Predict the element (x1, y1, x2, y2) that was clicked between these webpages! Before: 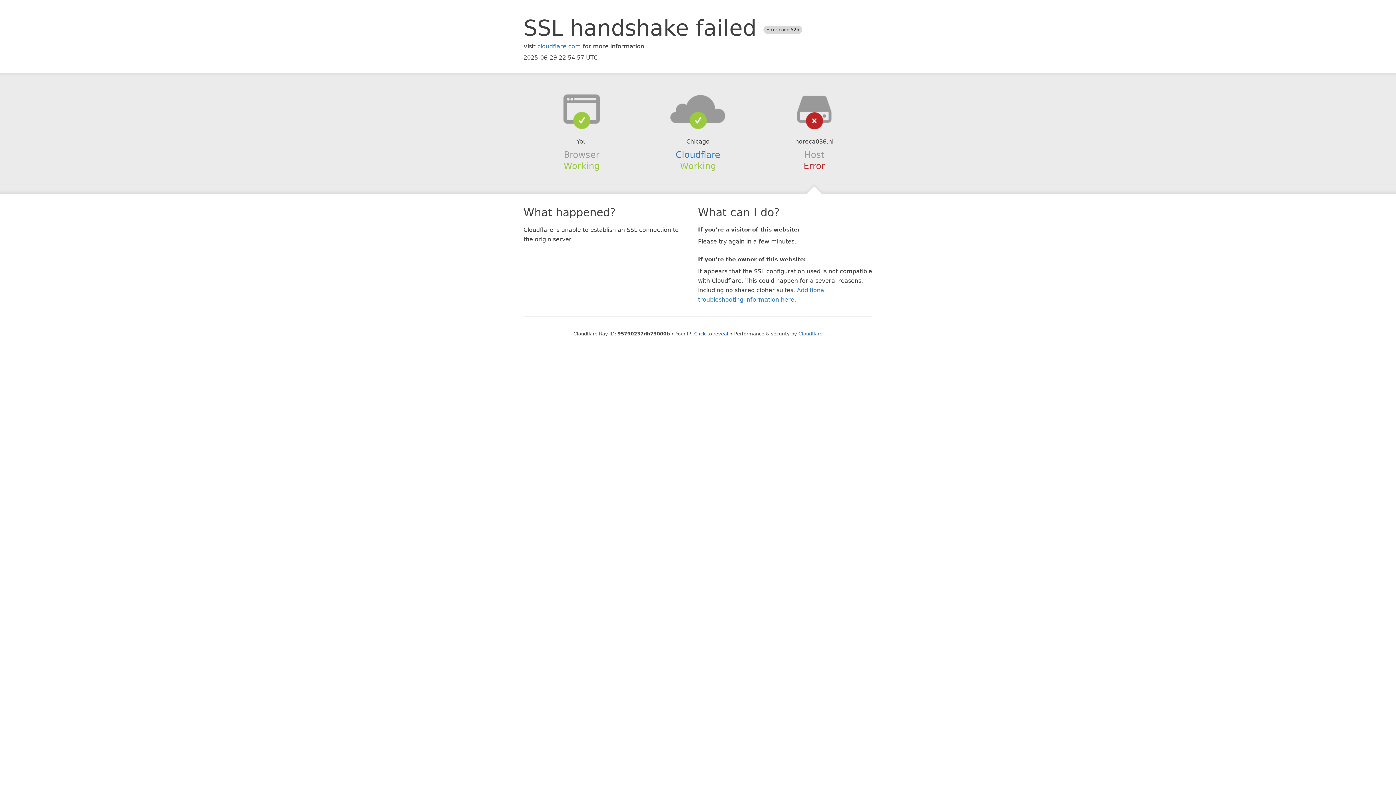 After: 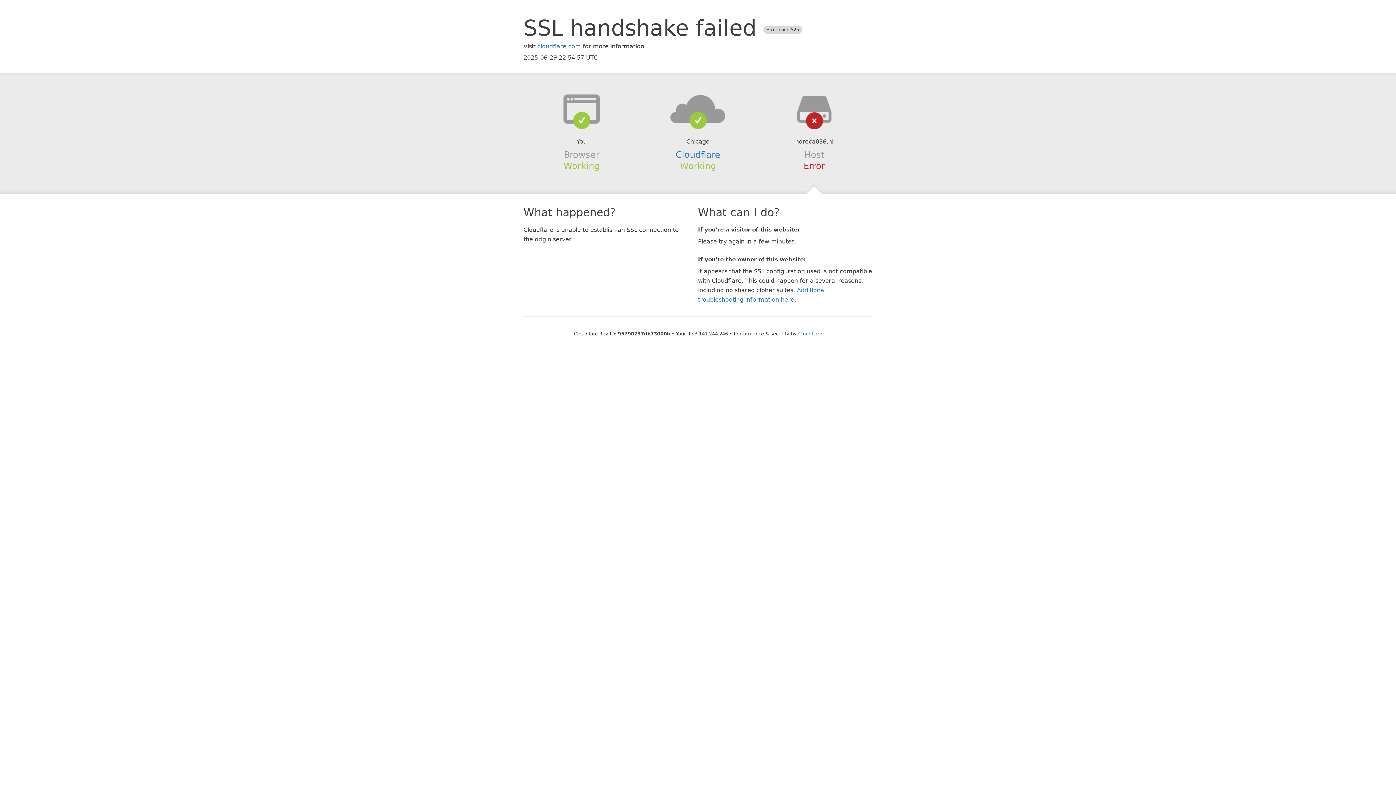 Action: bbox: (694, 331, 728, 336) label: Click to reveal